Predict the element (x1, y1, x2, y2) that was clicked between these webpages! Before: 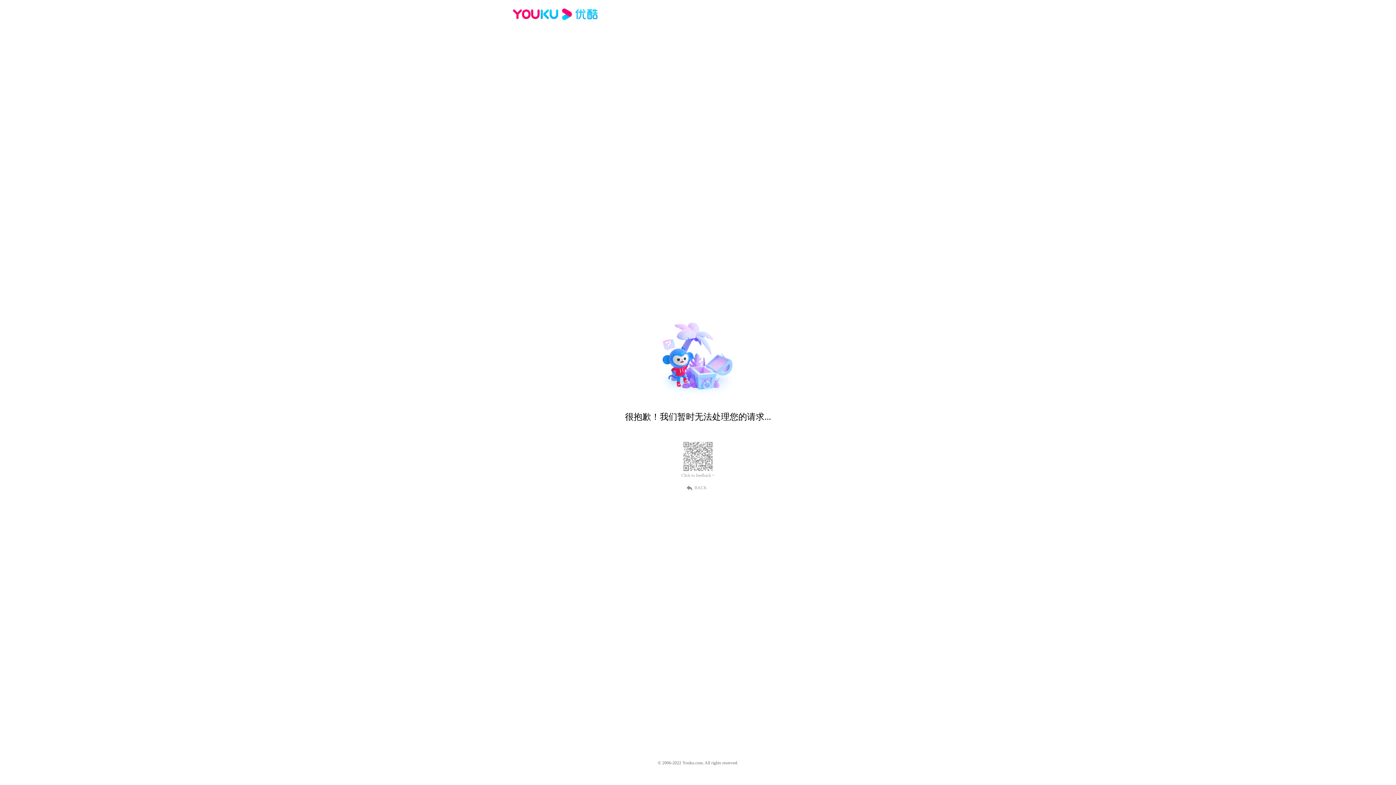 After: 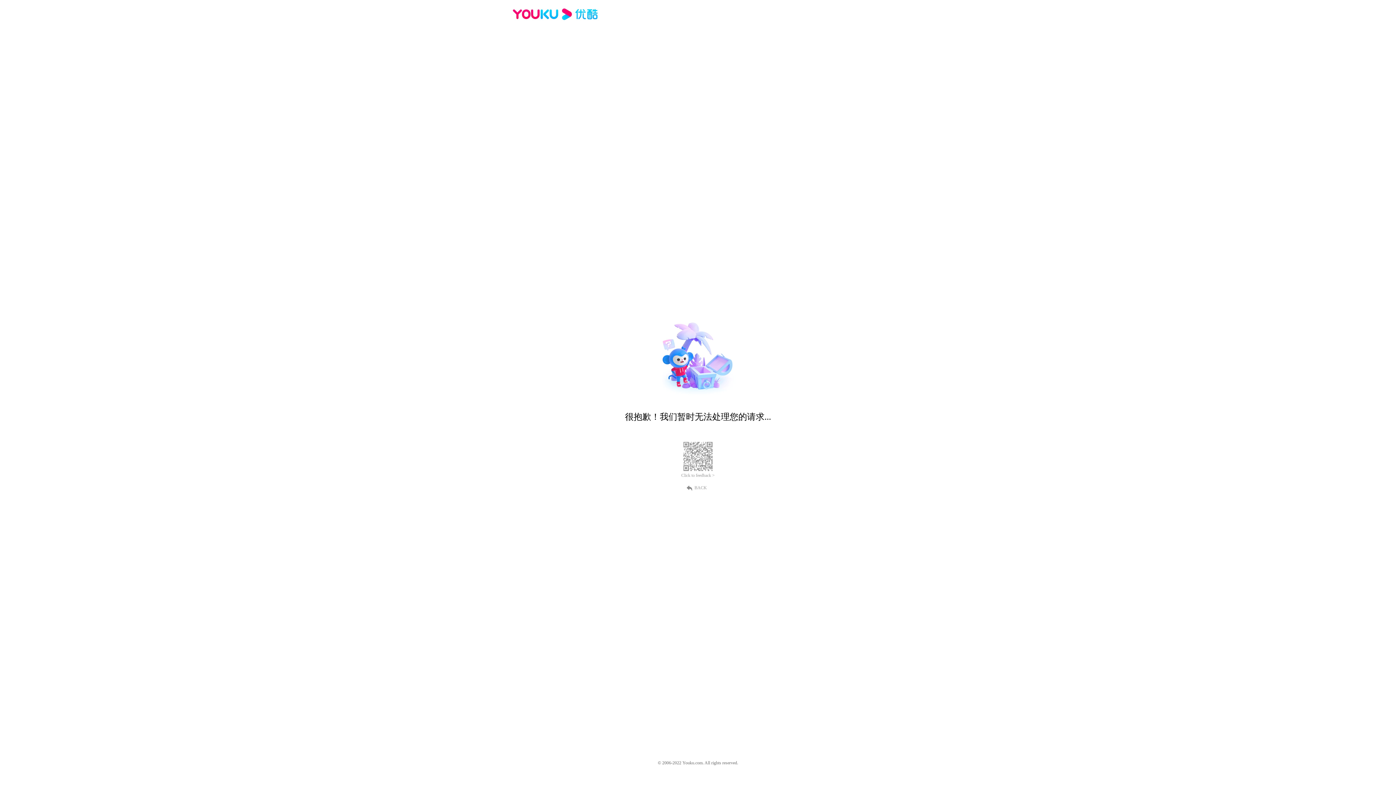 Action: label: Click to feedback > bbox: (681, 473, 714, 478)